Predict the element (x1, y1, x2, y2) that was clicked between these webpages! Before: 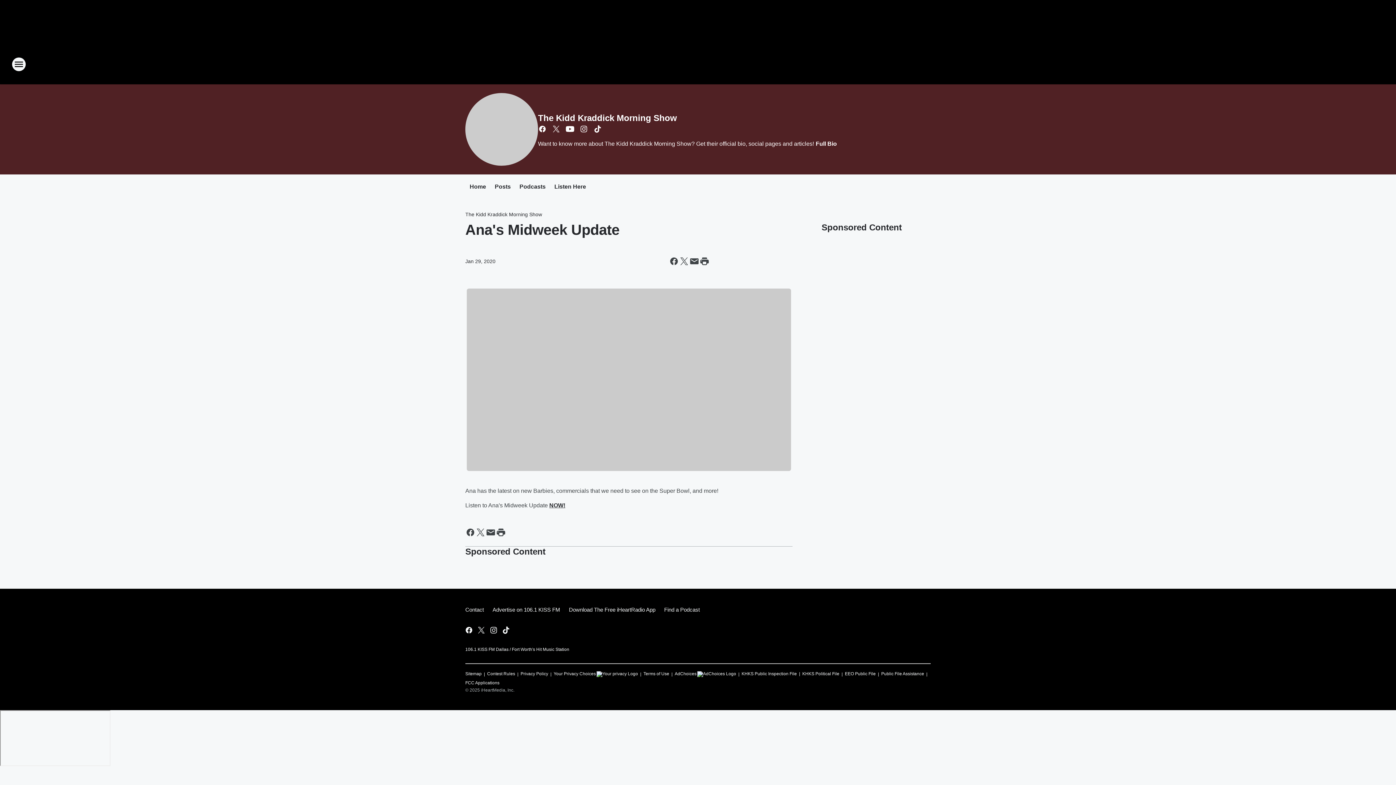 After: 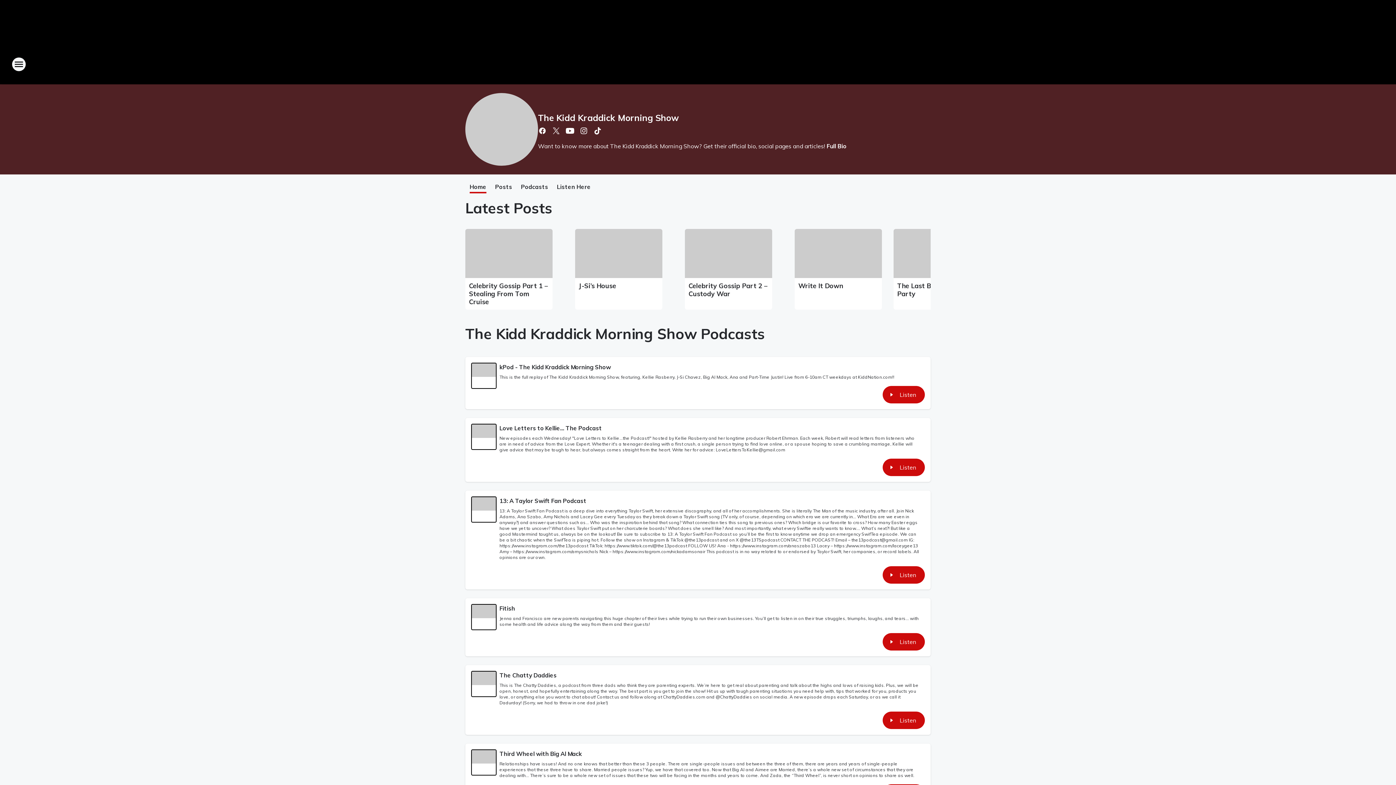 Action: label: The Kidd Kraddick Morning Show bbox: (465, 211, 542, 217)